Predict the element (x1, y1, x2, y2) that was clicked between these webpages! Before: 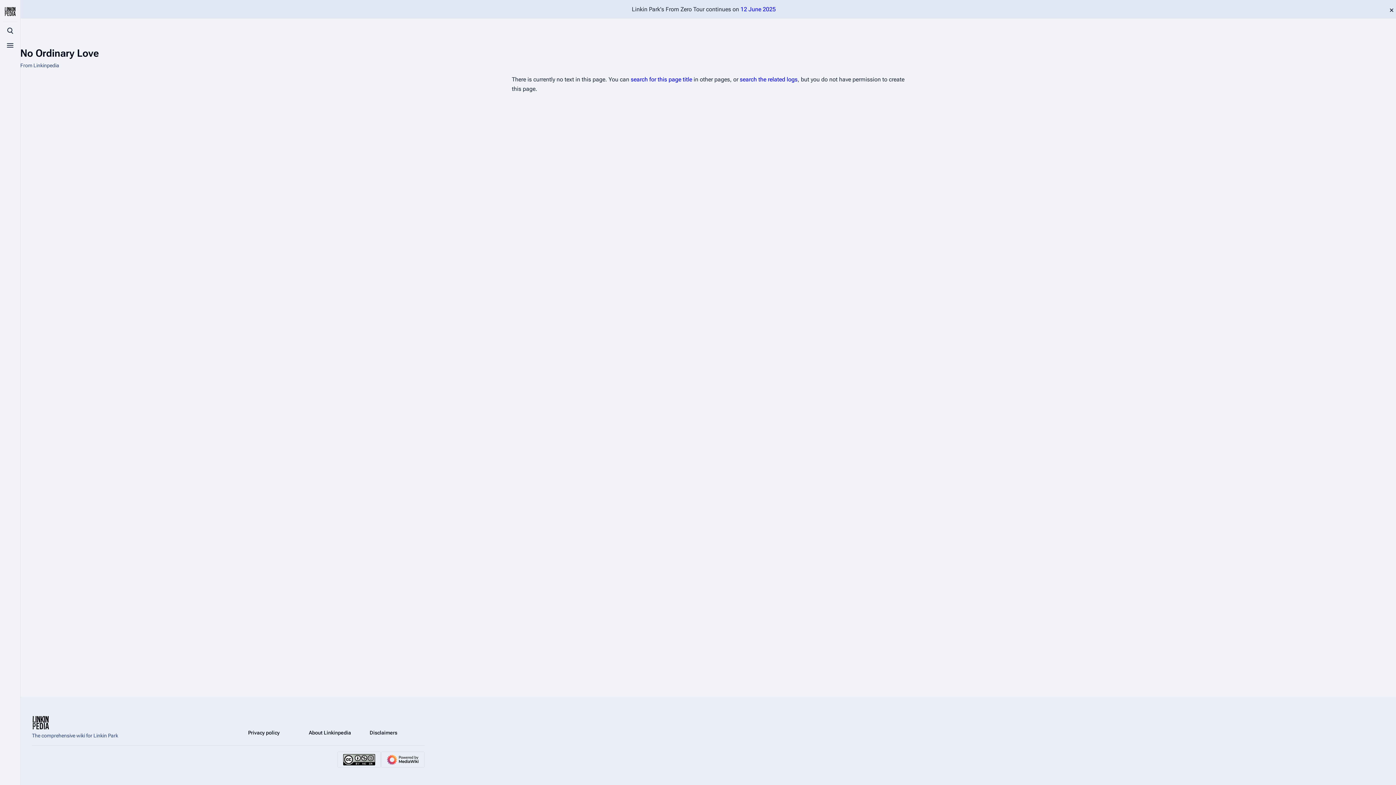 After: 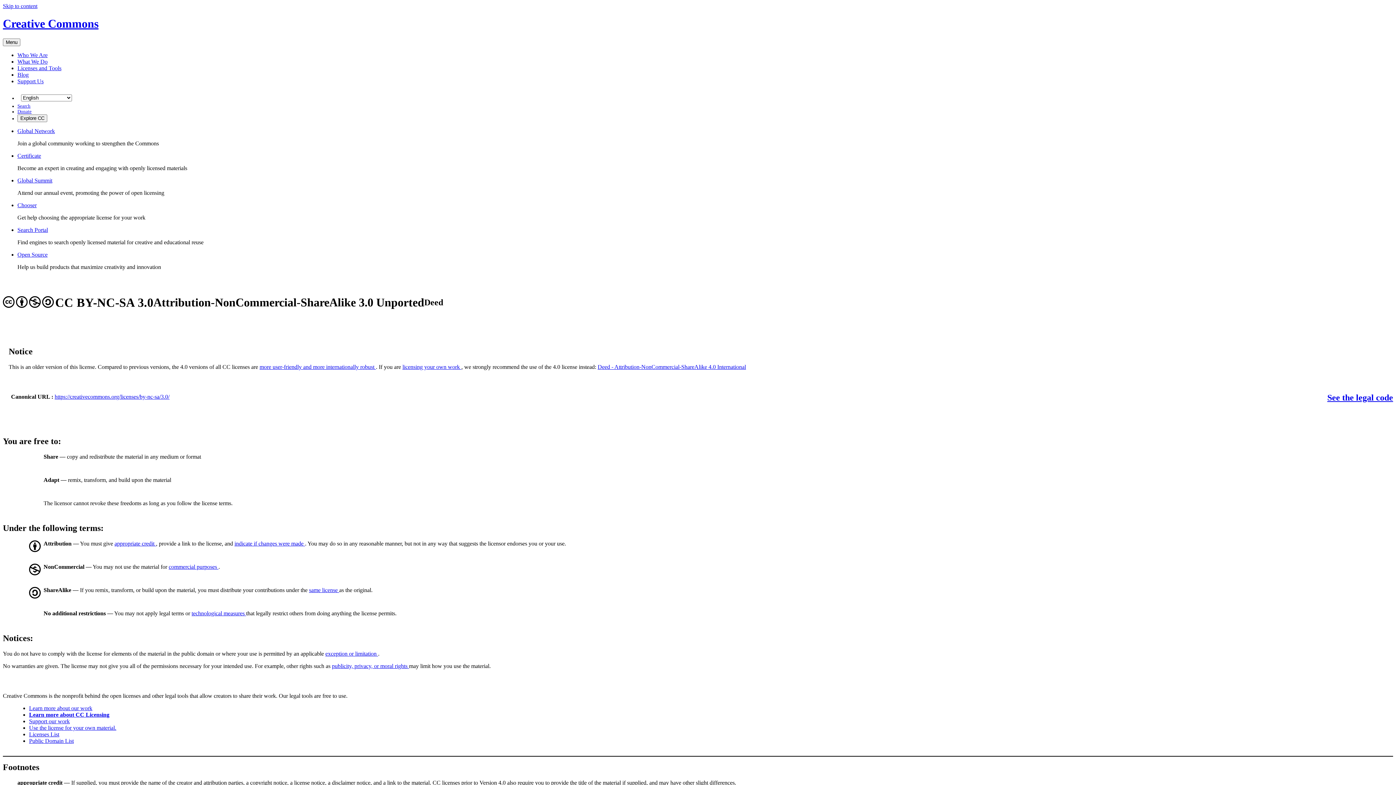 Action: bbox: (337, 752, 381, 768)